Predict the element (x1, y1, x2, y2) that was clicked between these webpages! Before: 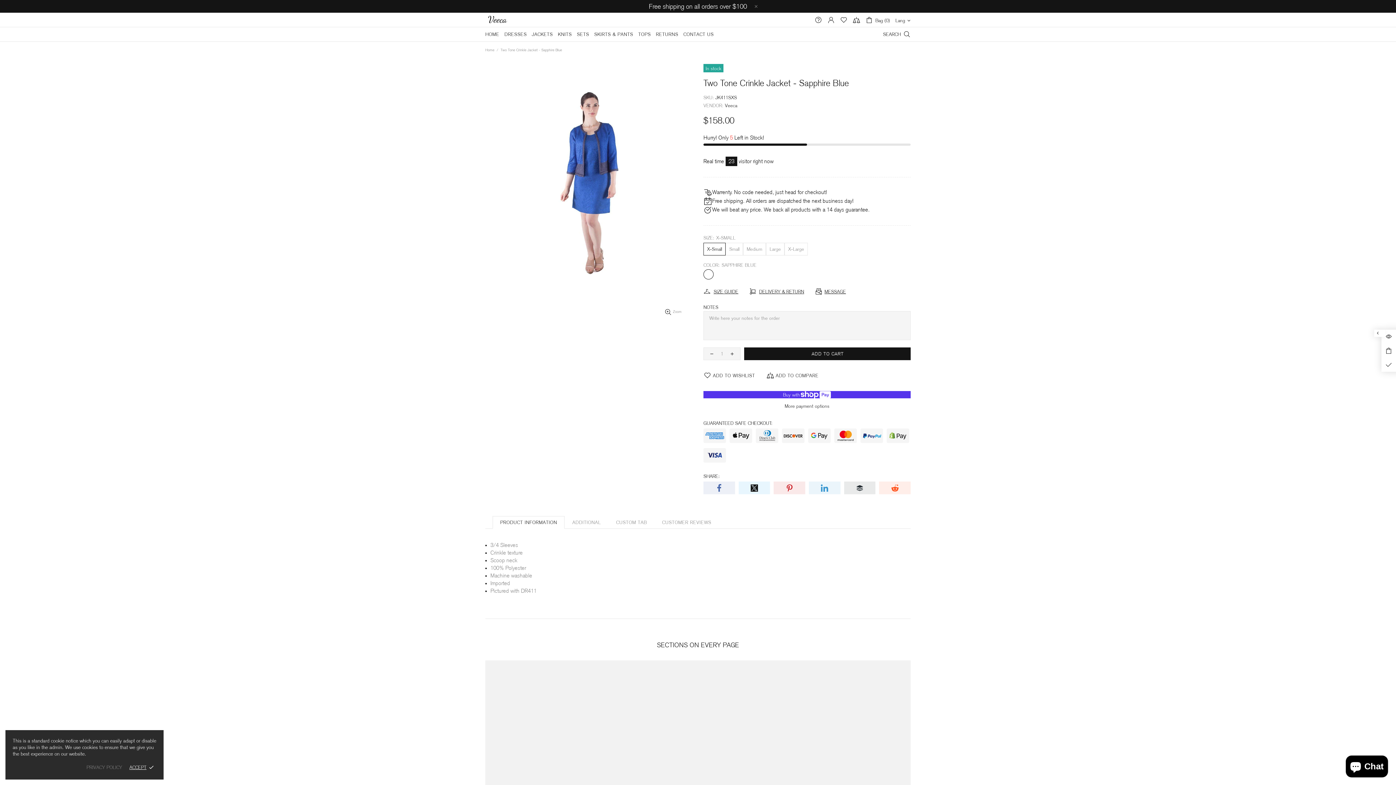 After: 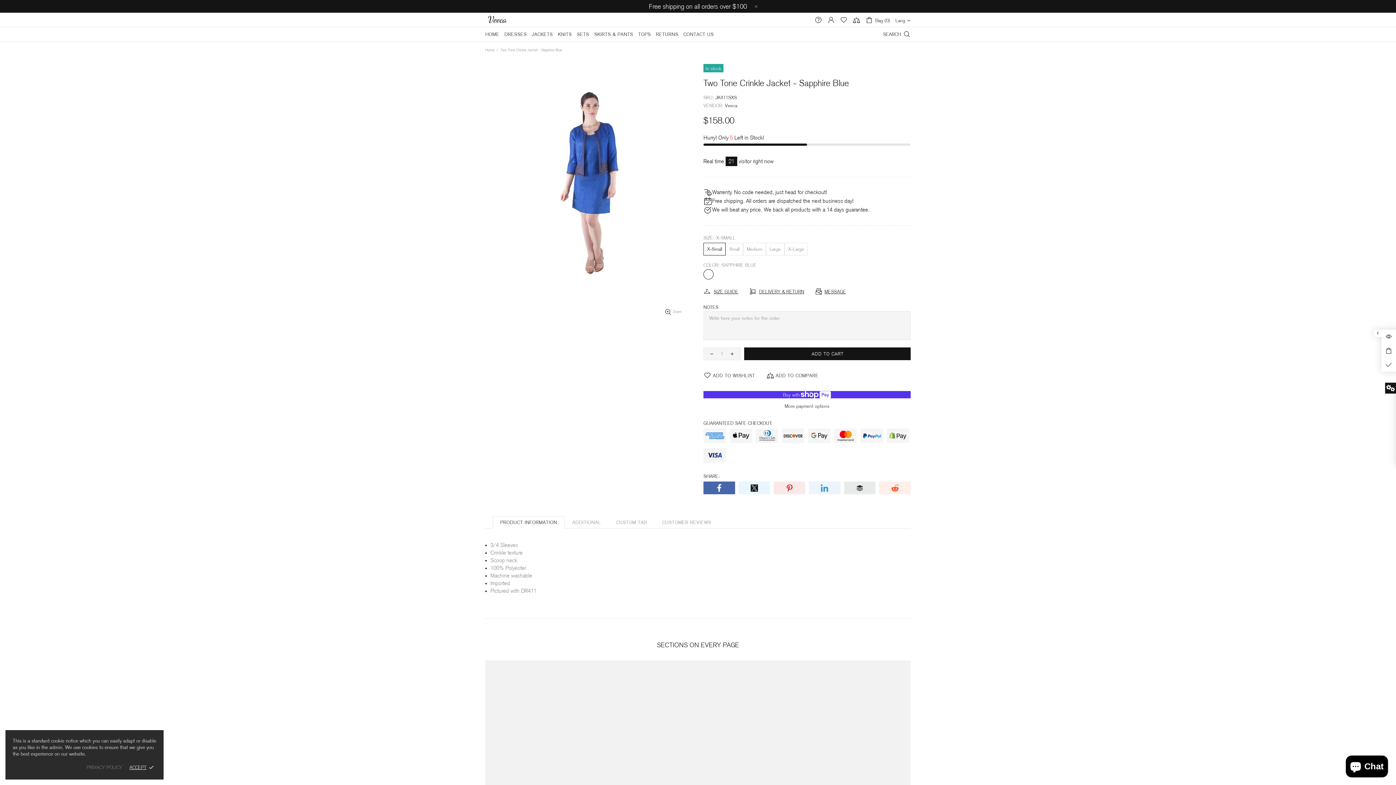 Action: bbox: (703, 481, 735, 494)